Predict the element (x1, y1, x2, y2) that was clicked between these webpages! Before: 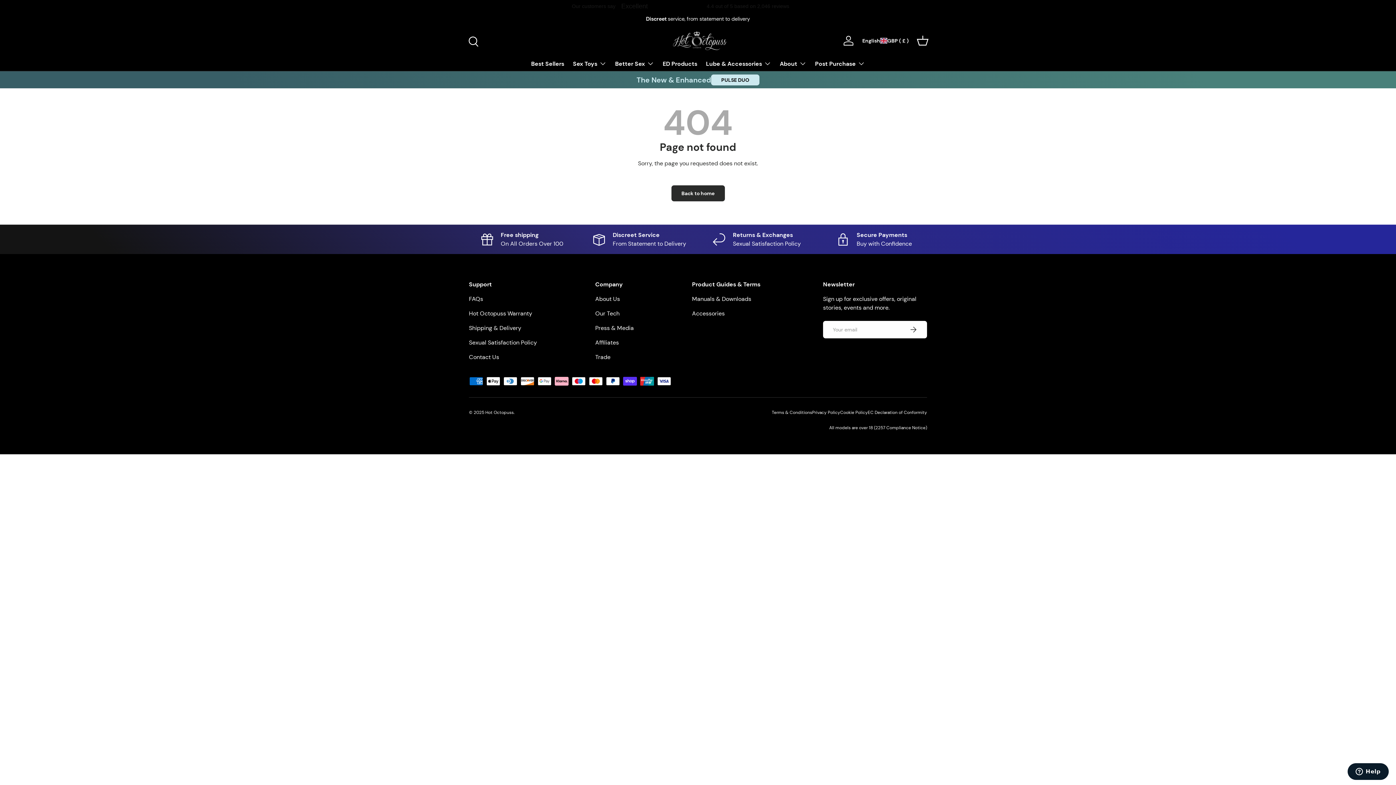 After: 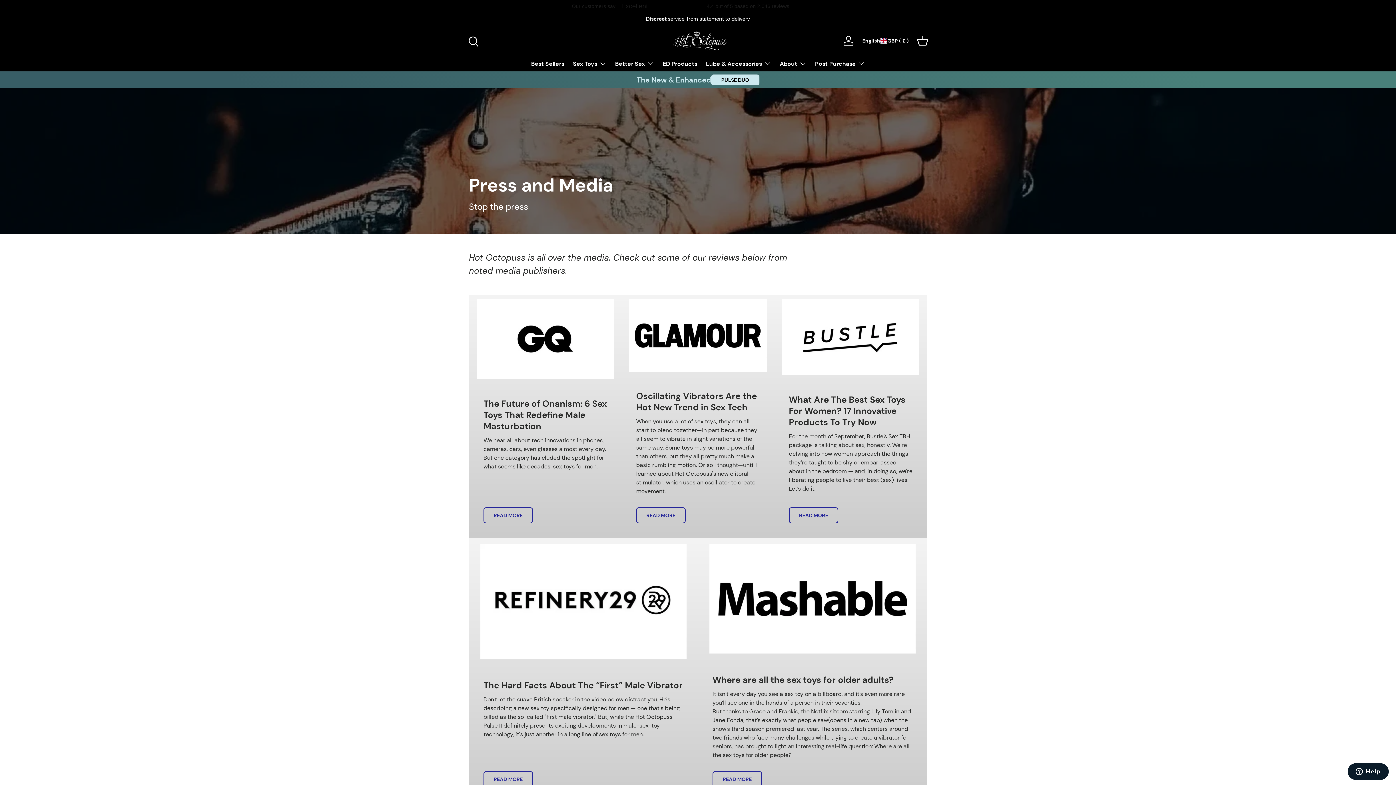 Action: bbox: (595, 324, 633, 331) label: Press & Media